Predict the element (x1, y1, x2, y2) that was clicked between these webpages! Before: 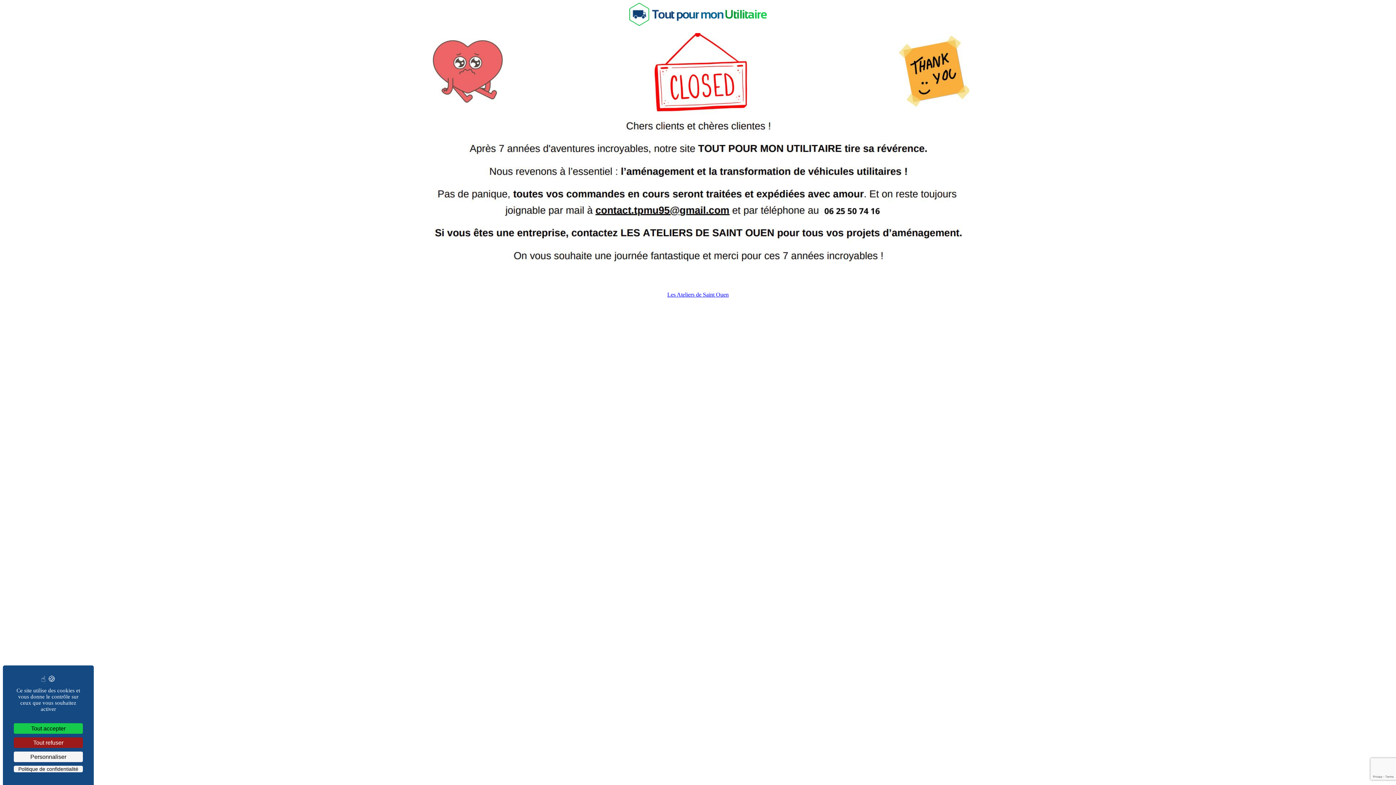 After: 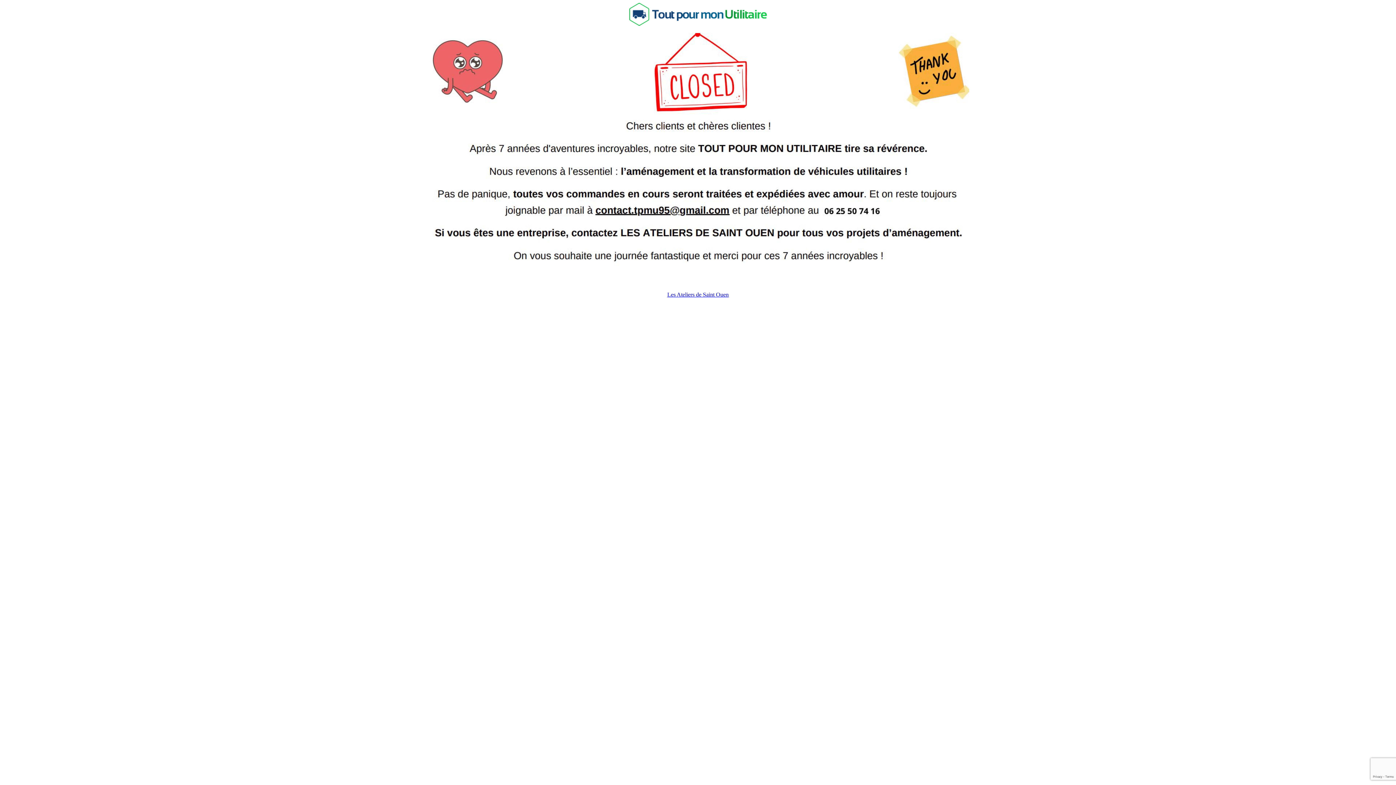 Action: label: Cookies : Tout accepter bbox: (13, 723, 82, 734)